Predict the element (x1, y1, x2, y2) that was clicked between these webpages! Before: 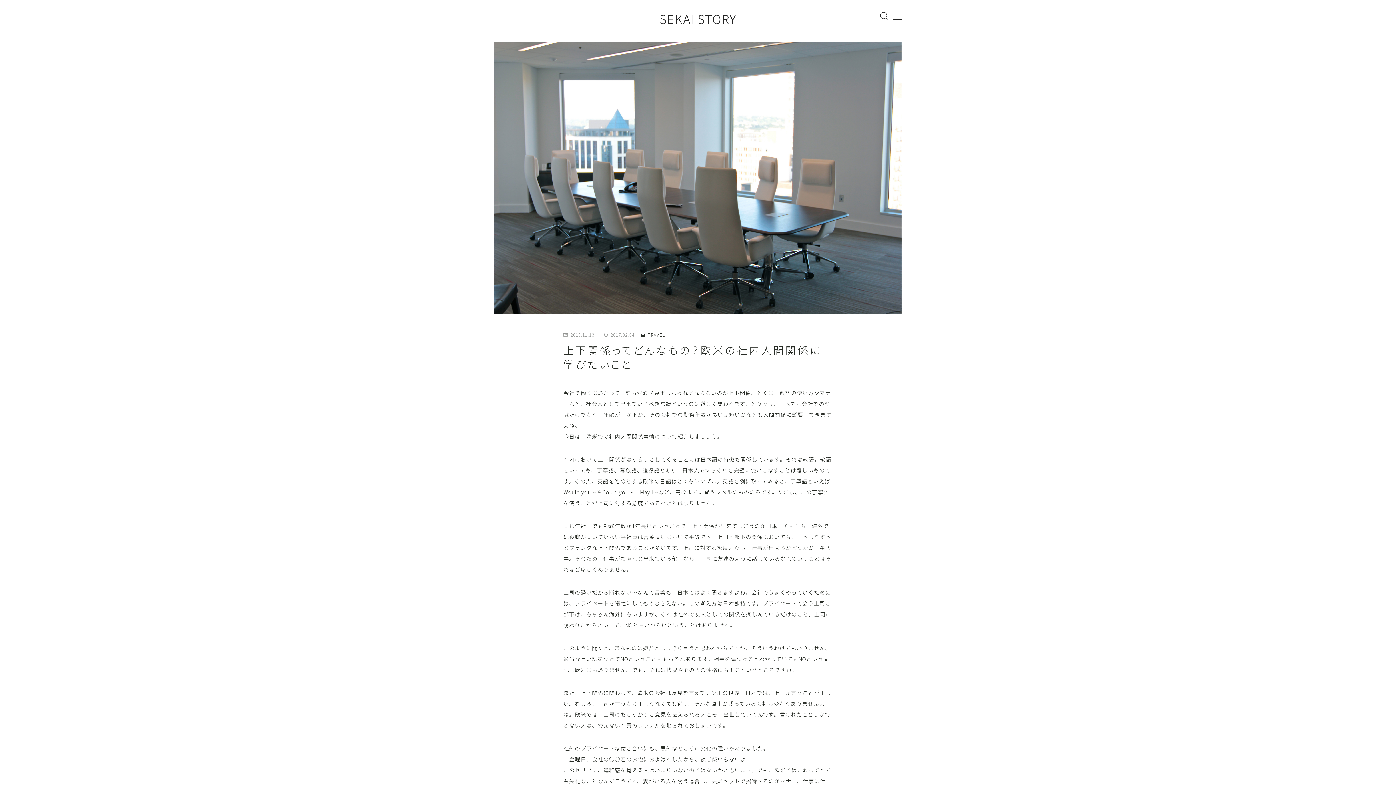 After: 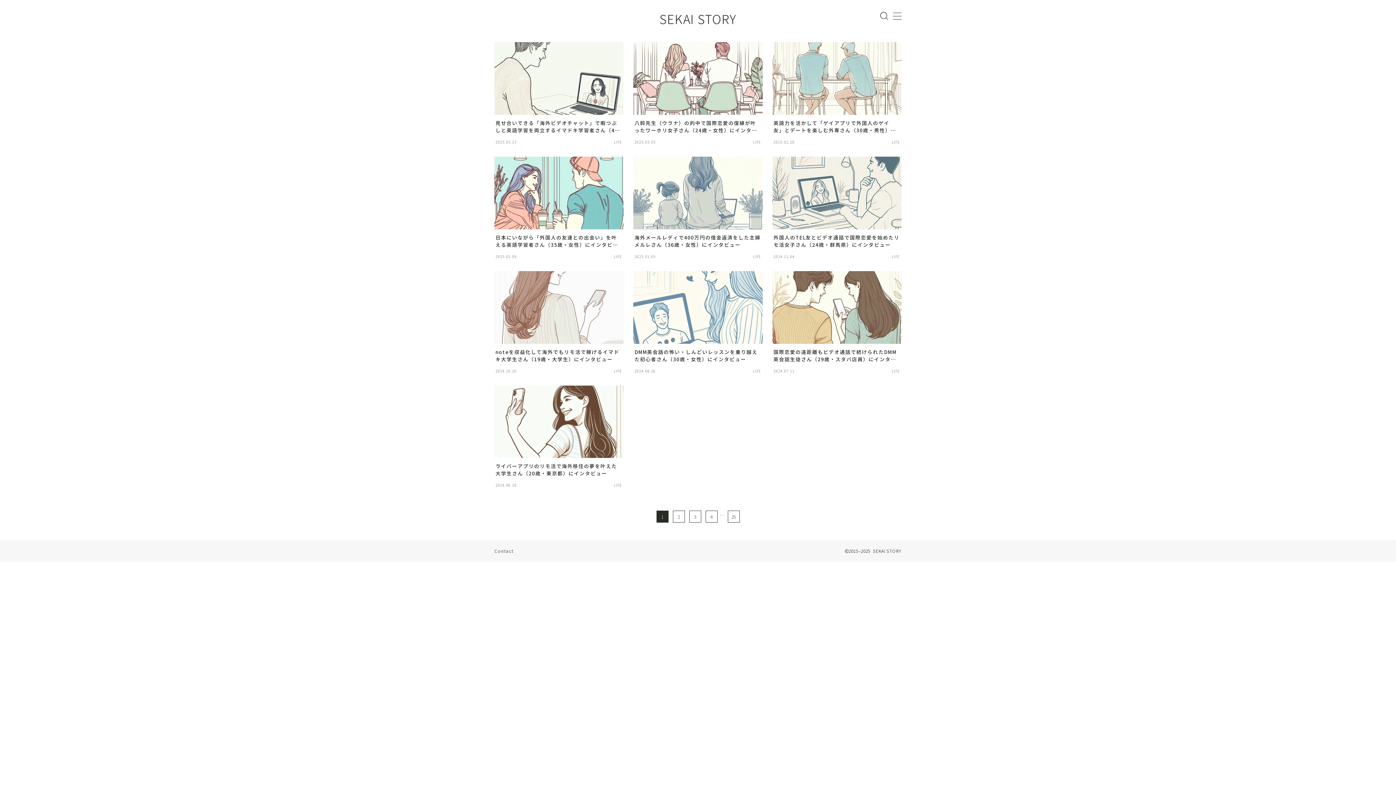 Action: bbox: (659, 11, 736, 25) label: SEKAI STORY